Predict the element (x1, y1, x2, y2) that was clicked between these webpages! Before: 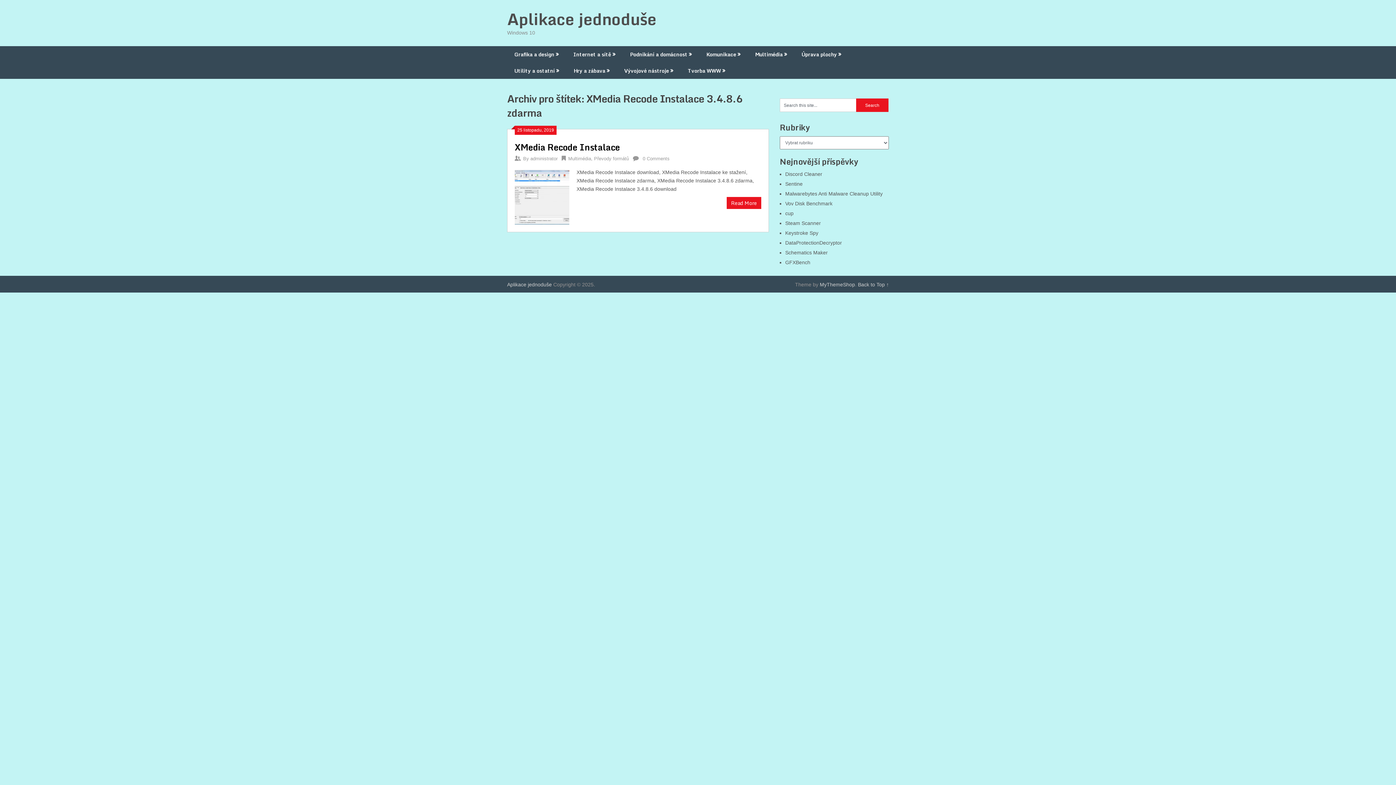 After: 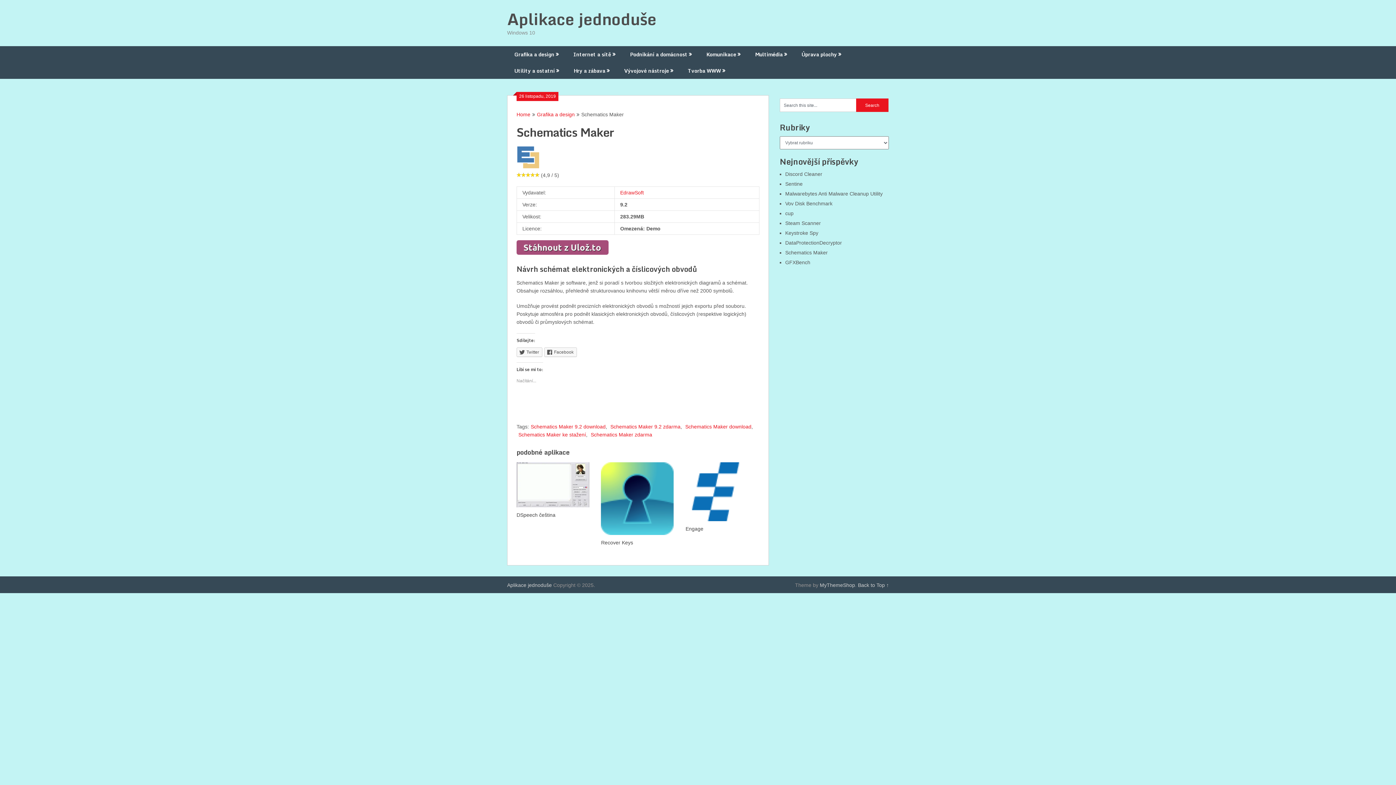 Action: bbox: (785, 249, 828, 255) label: Schematics Maker